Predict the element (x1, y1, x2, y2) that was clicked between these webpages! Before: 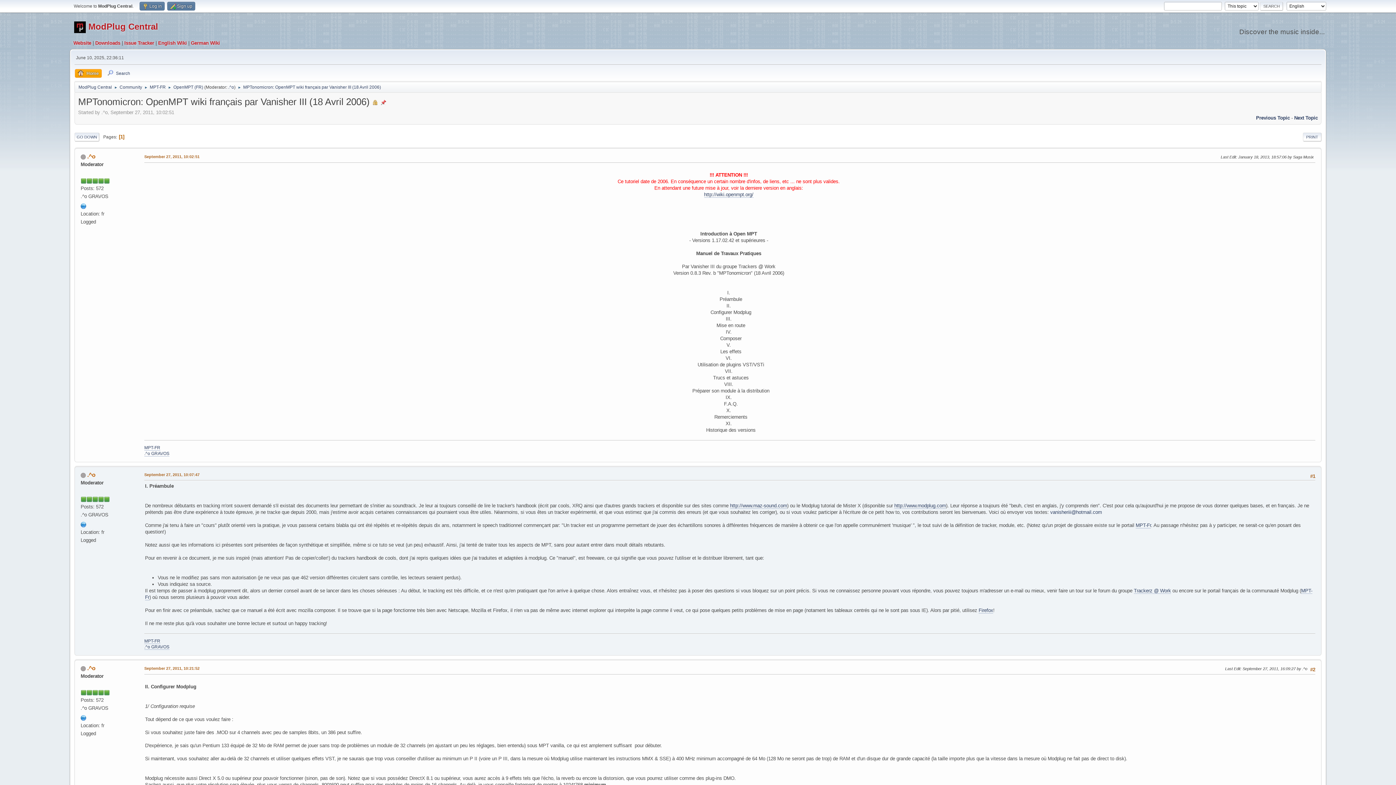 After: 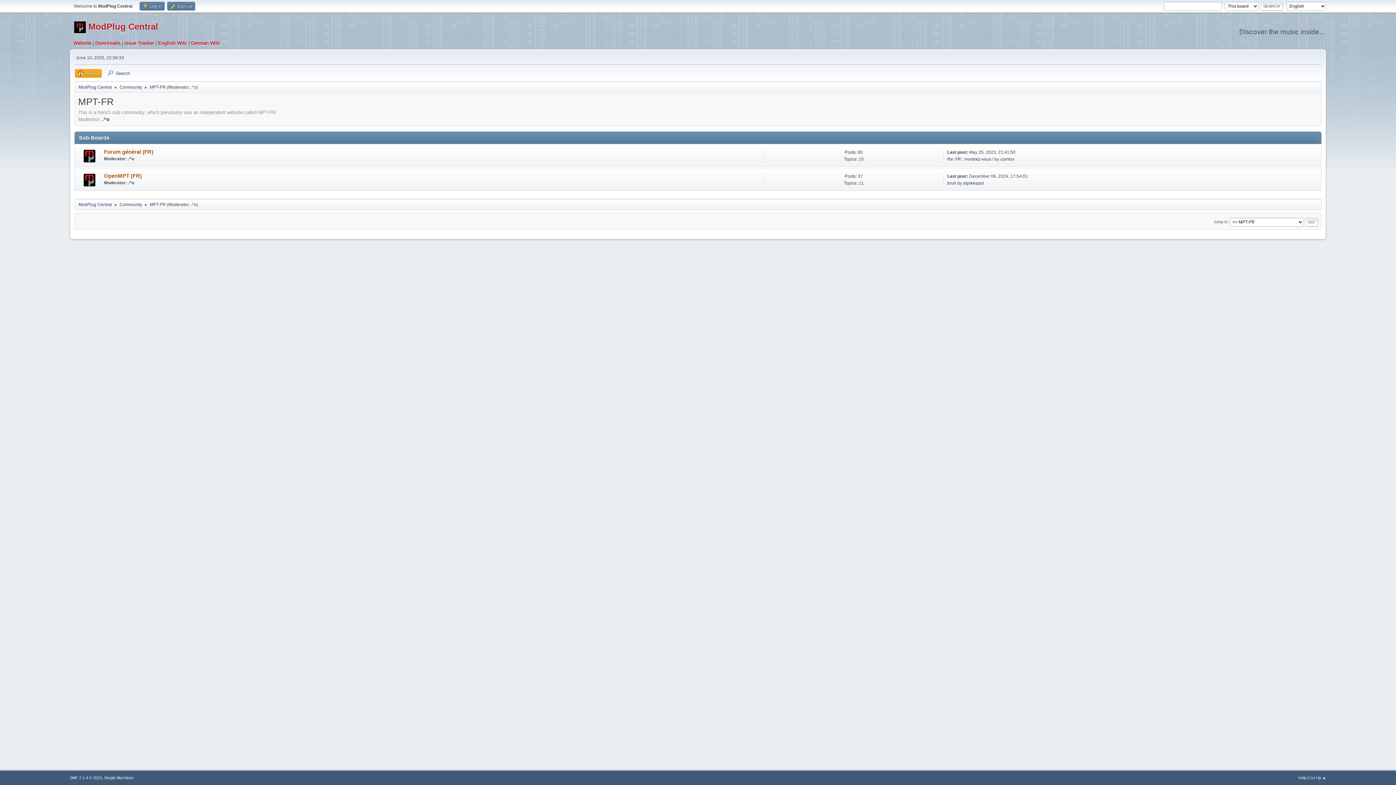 Action: label: MPT-FR bbox: (149, 80, 165, 91)